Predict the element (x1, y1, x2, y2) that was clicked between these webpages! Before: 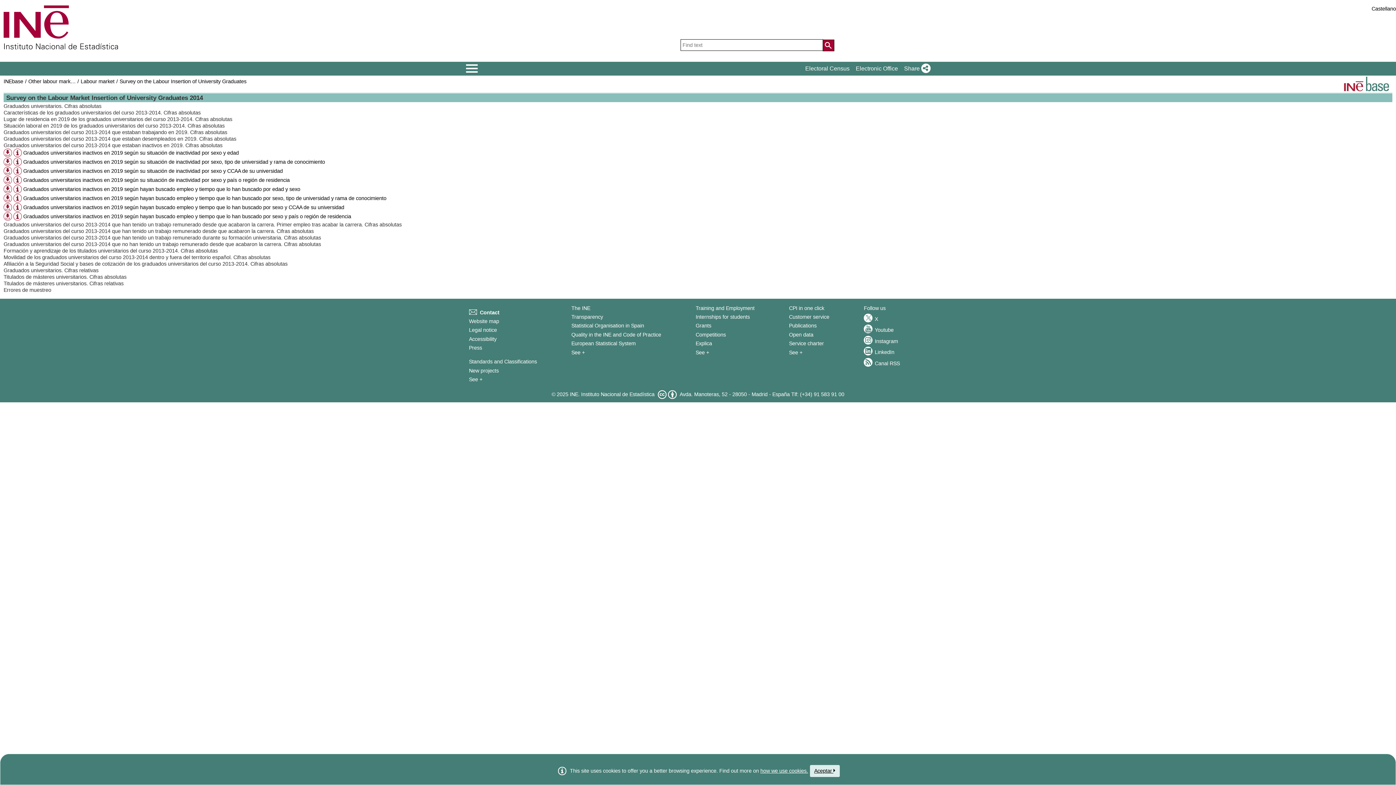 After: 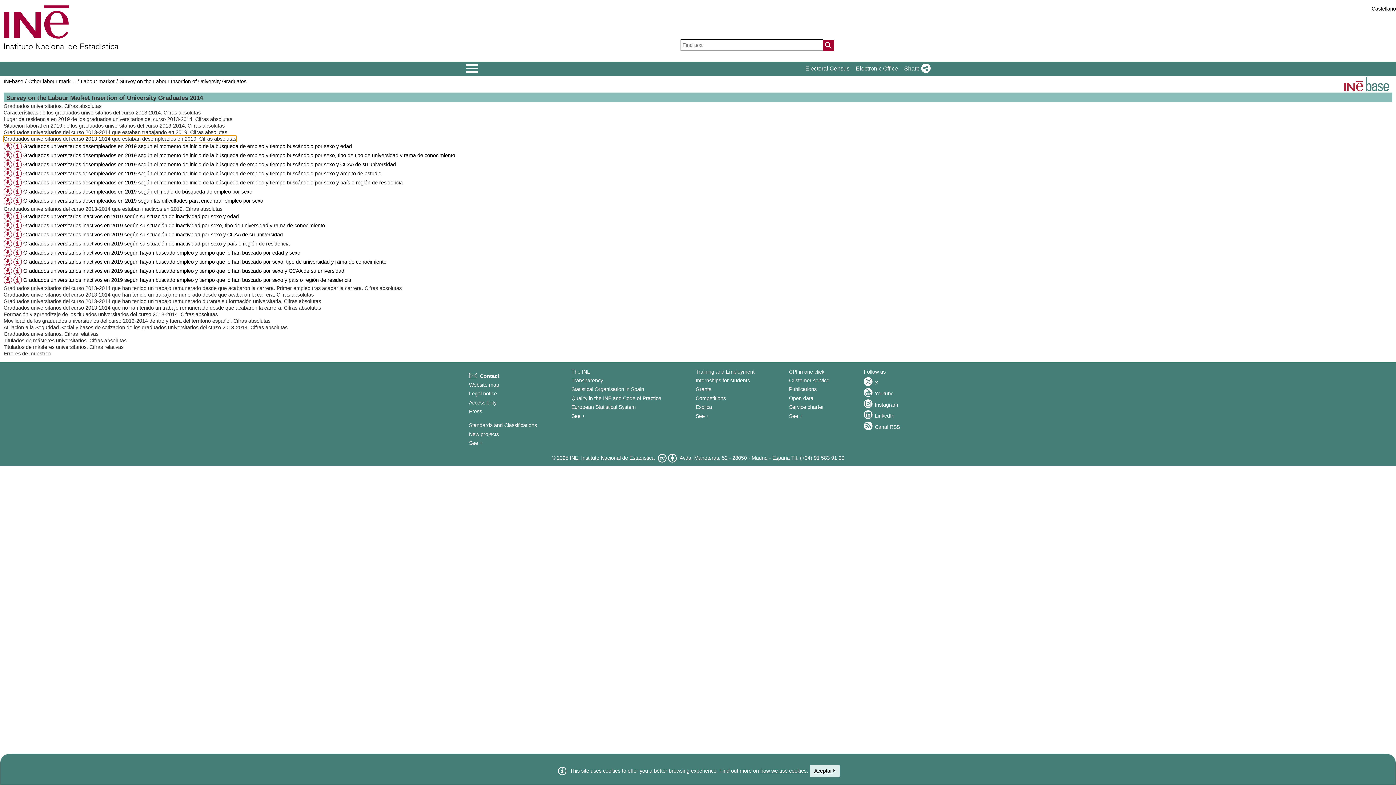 Action: label: Graduados universitarios del curso 2013-2014 que estaban desempleados en 2019. Cifras absolutas bbox: (3, 136, 236, 141)